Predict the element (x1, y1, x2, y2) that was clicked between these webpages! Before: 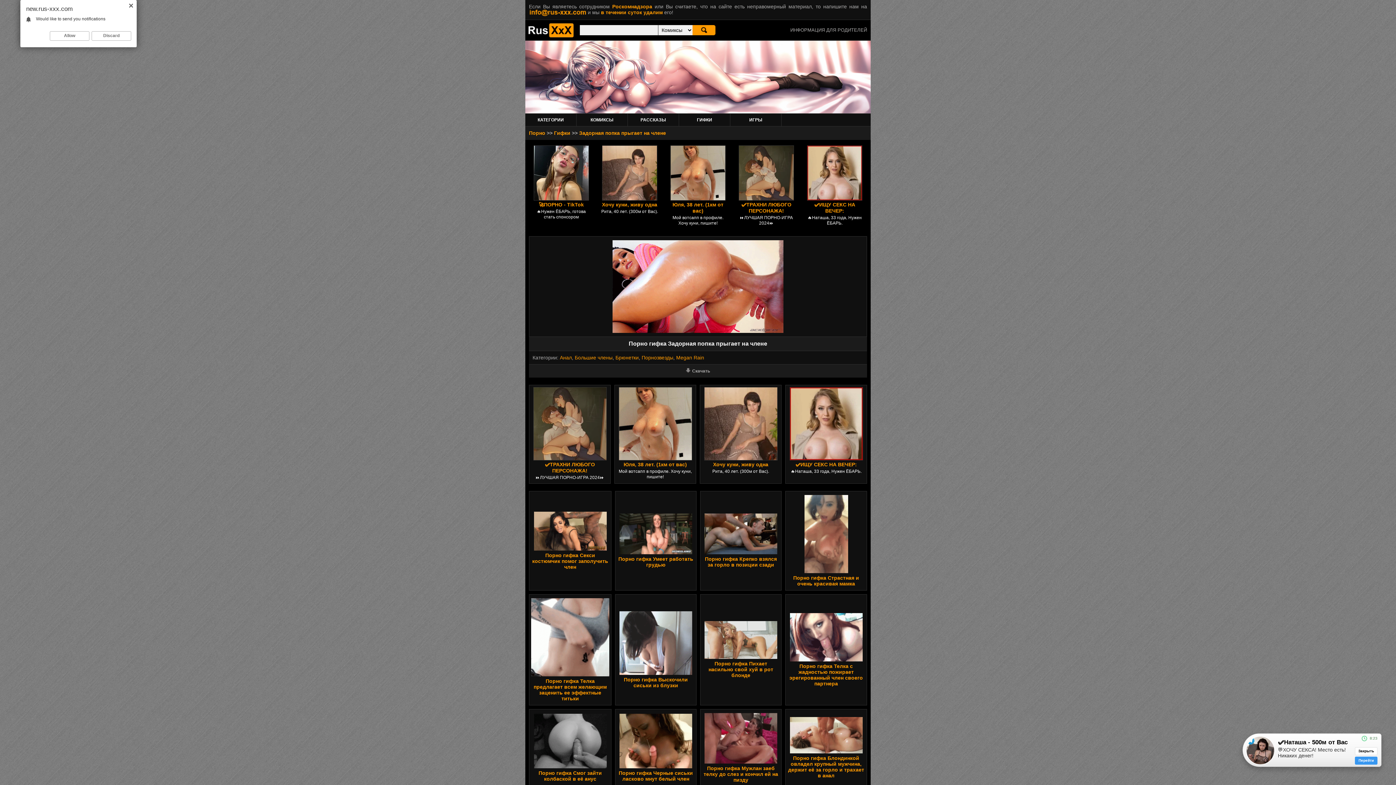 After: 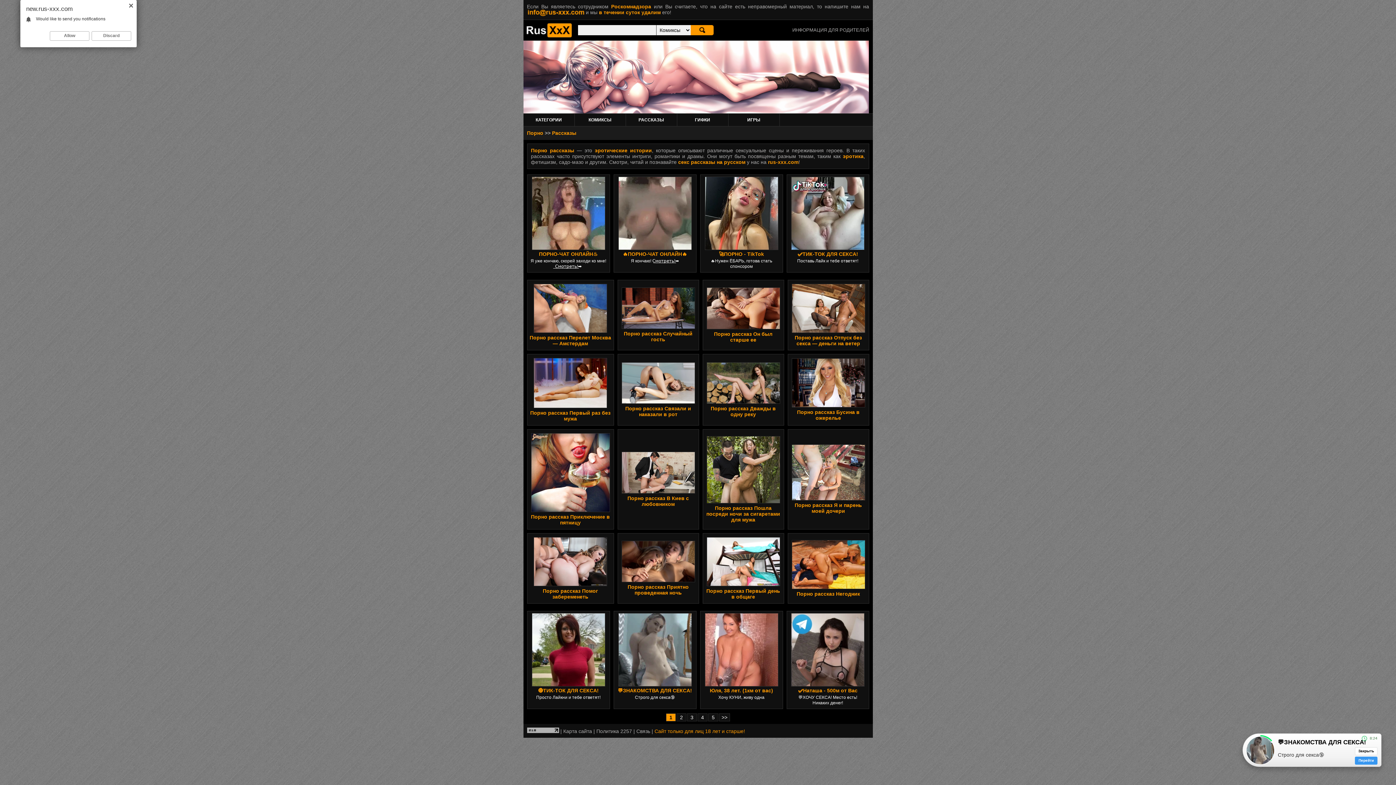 Action: label: РАССКАЗЫ bbox: (640, 117, 666, 122)